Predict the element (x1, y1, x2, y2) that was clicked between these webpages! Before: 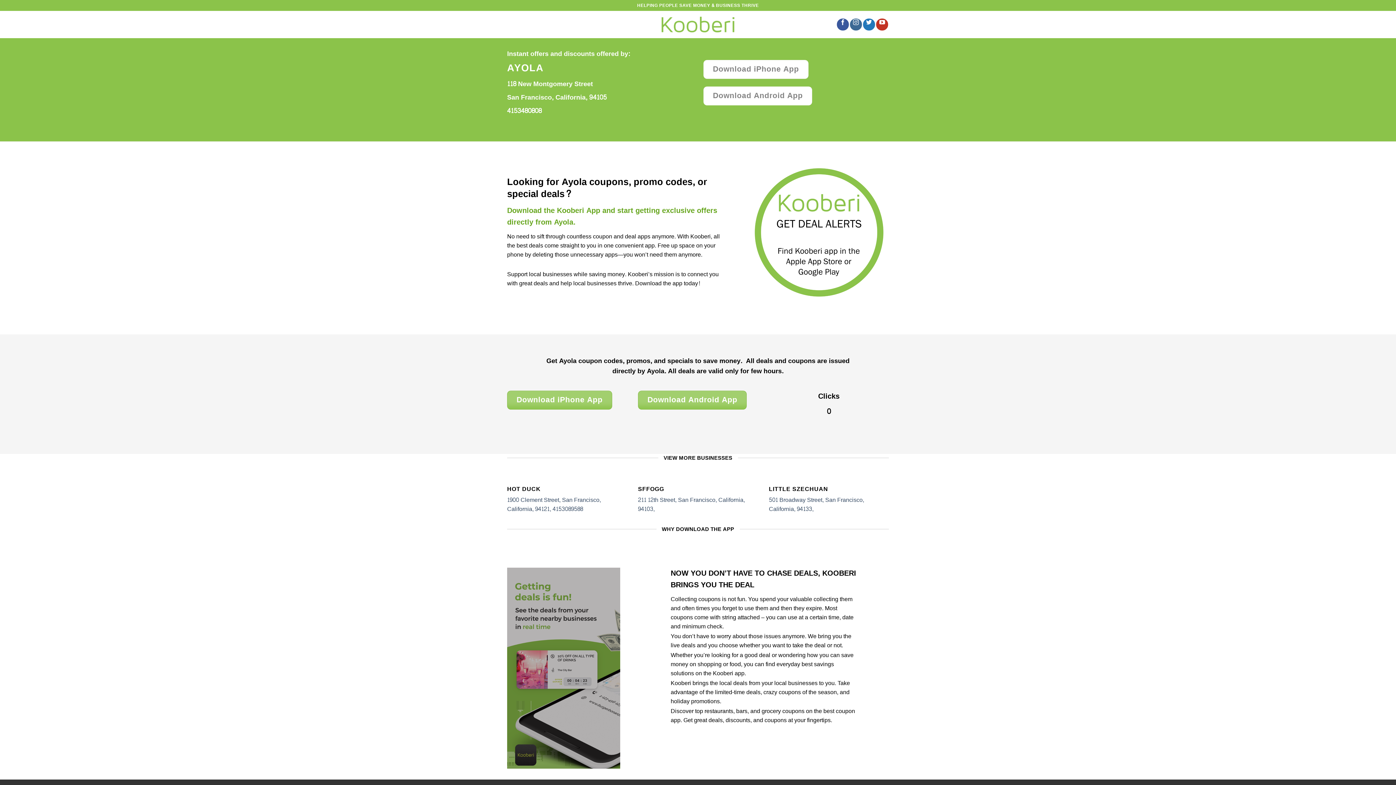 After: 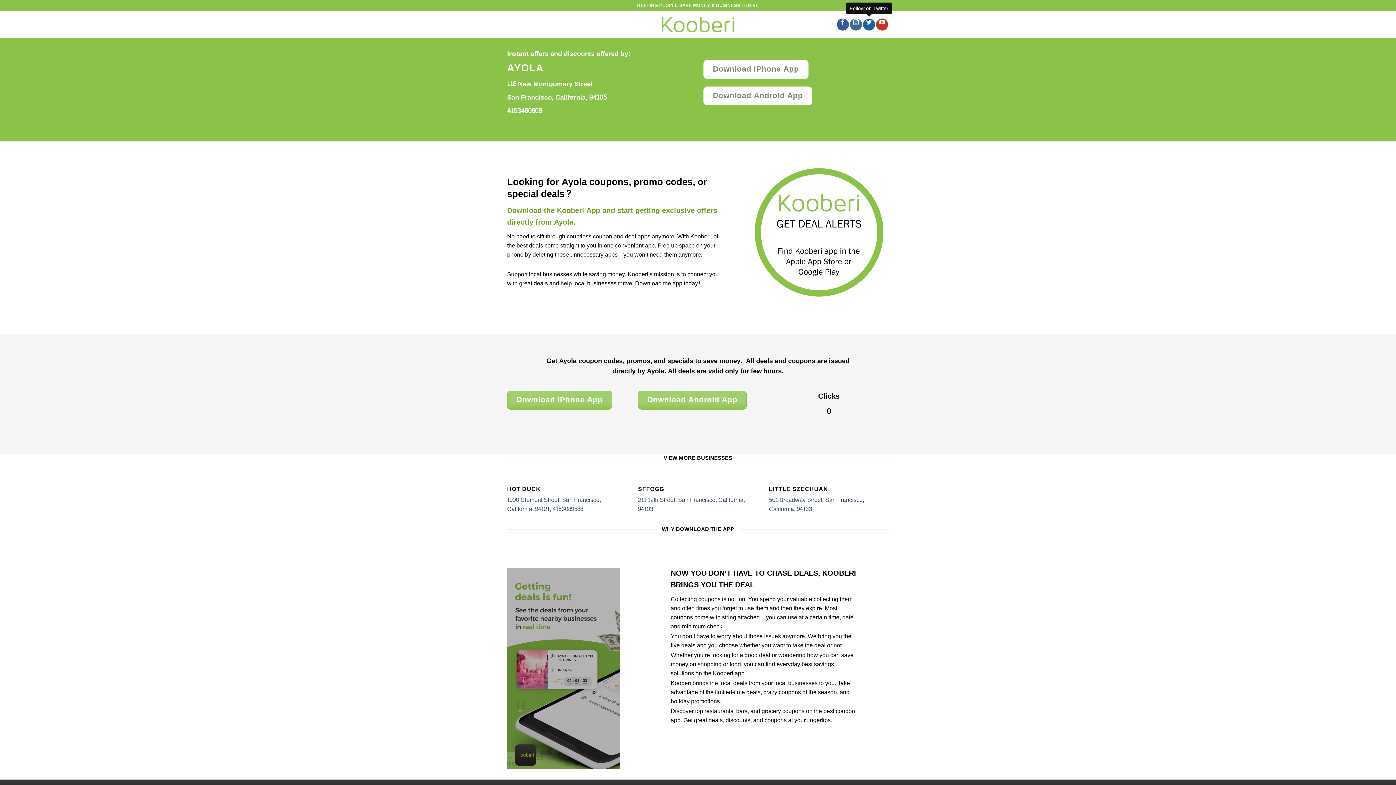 Action: bbox: (863, 18, 875, 30)